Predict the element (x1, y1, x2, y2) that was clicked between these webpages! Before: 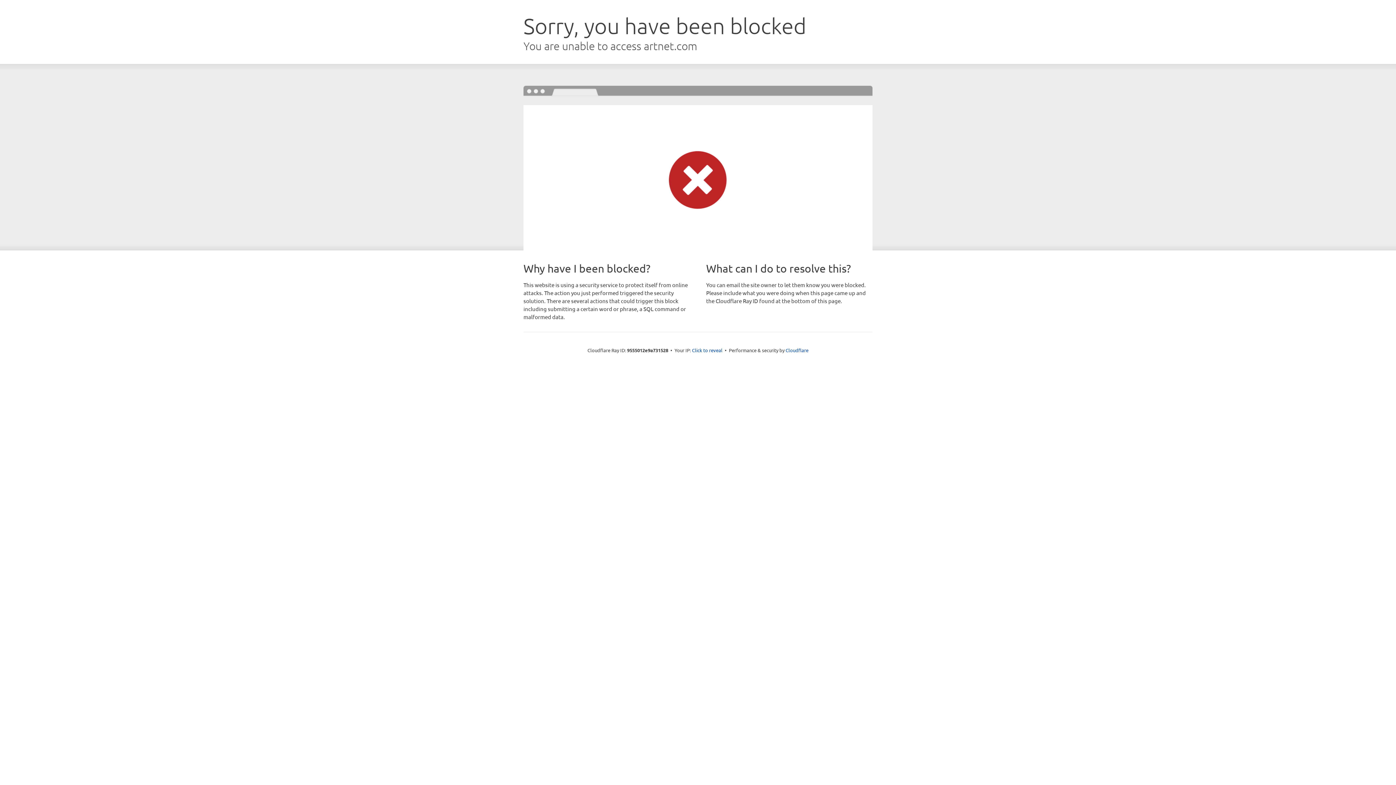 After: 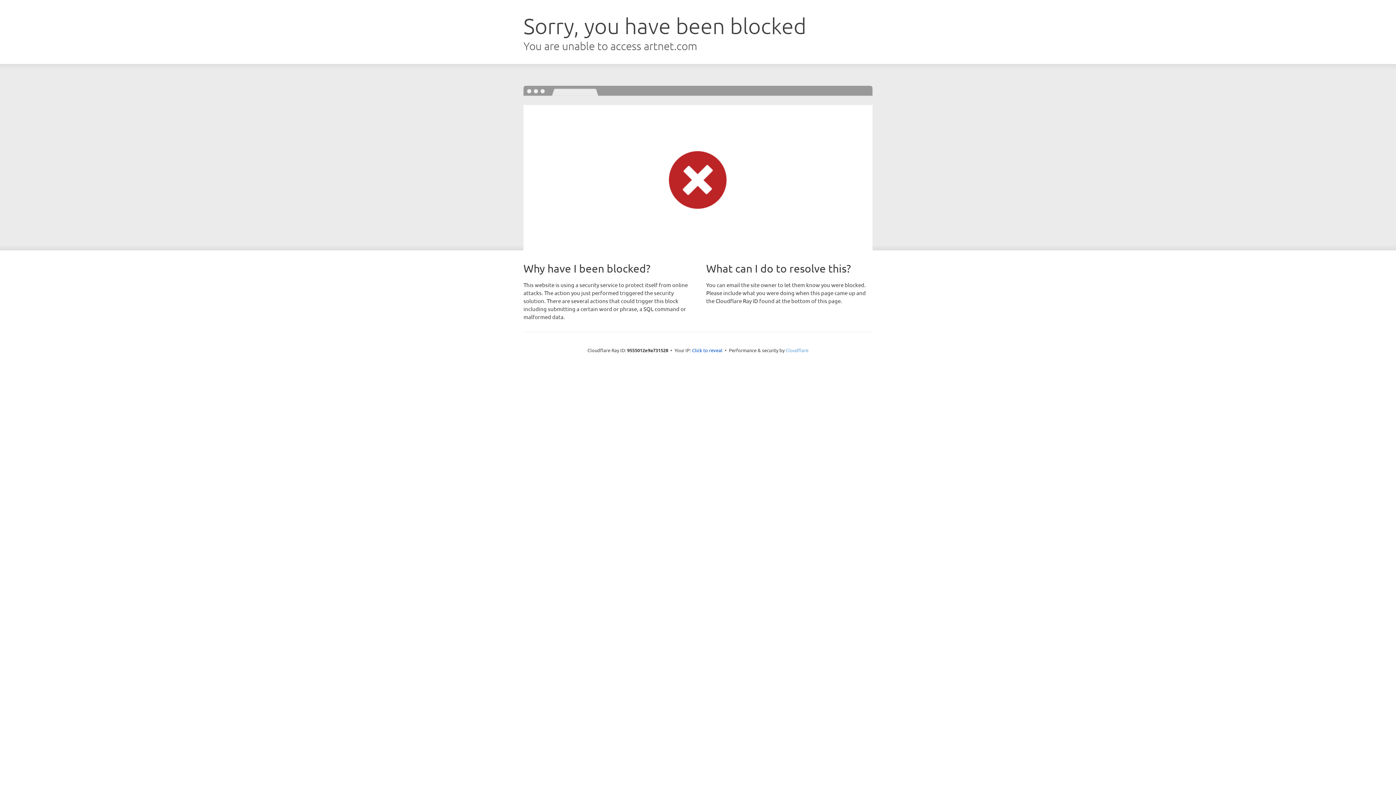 Action: label: Cloudflare bbox: (785, 347, 808, 353)